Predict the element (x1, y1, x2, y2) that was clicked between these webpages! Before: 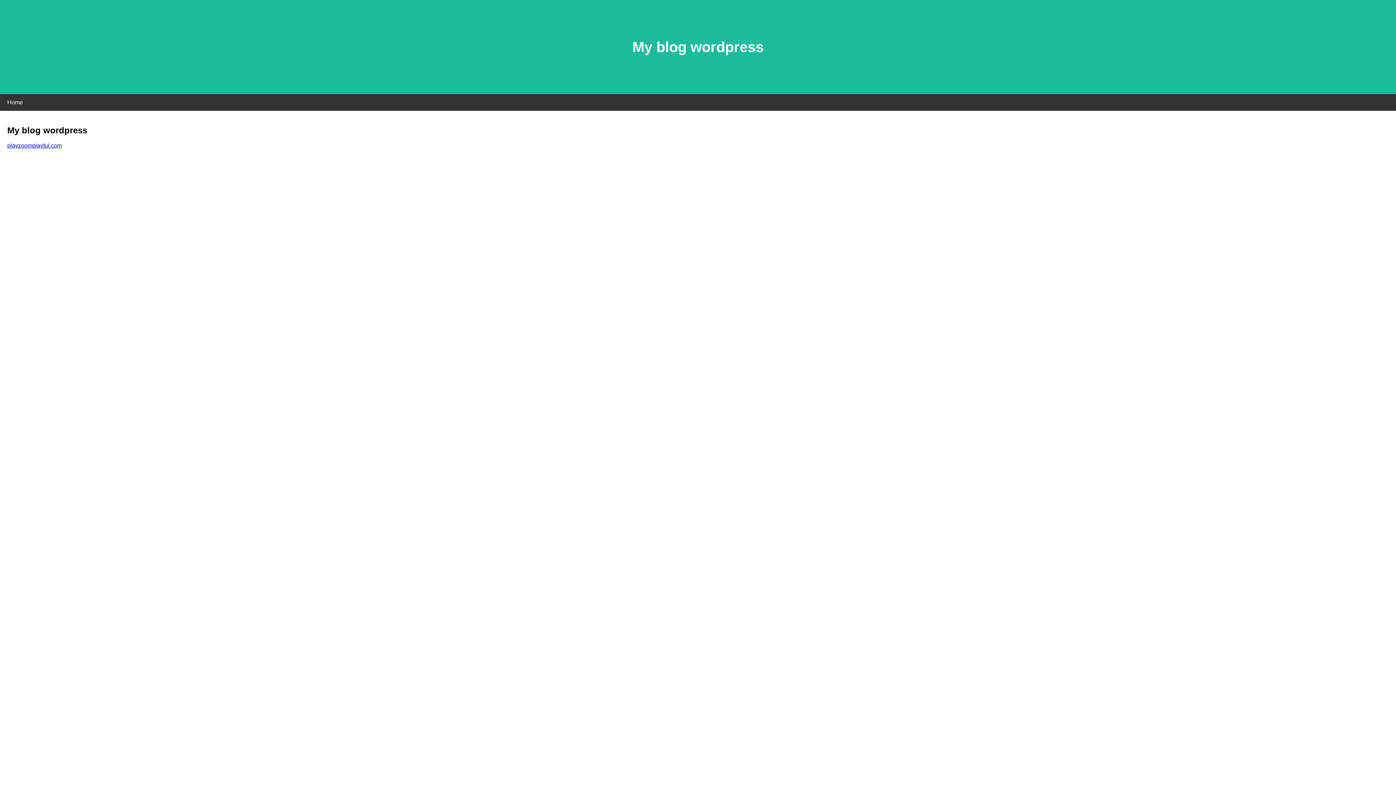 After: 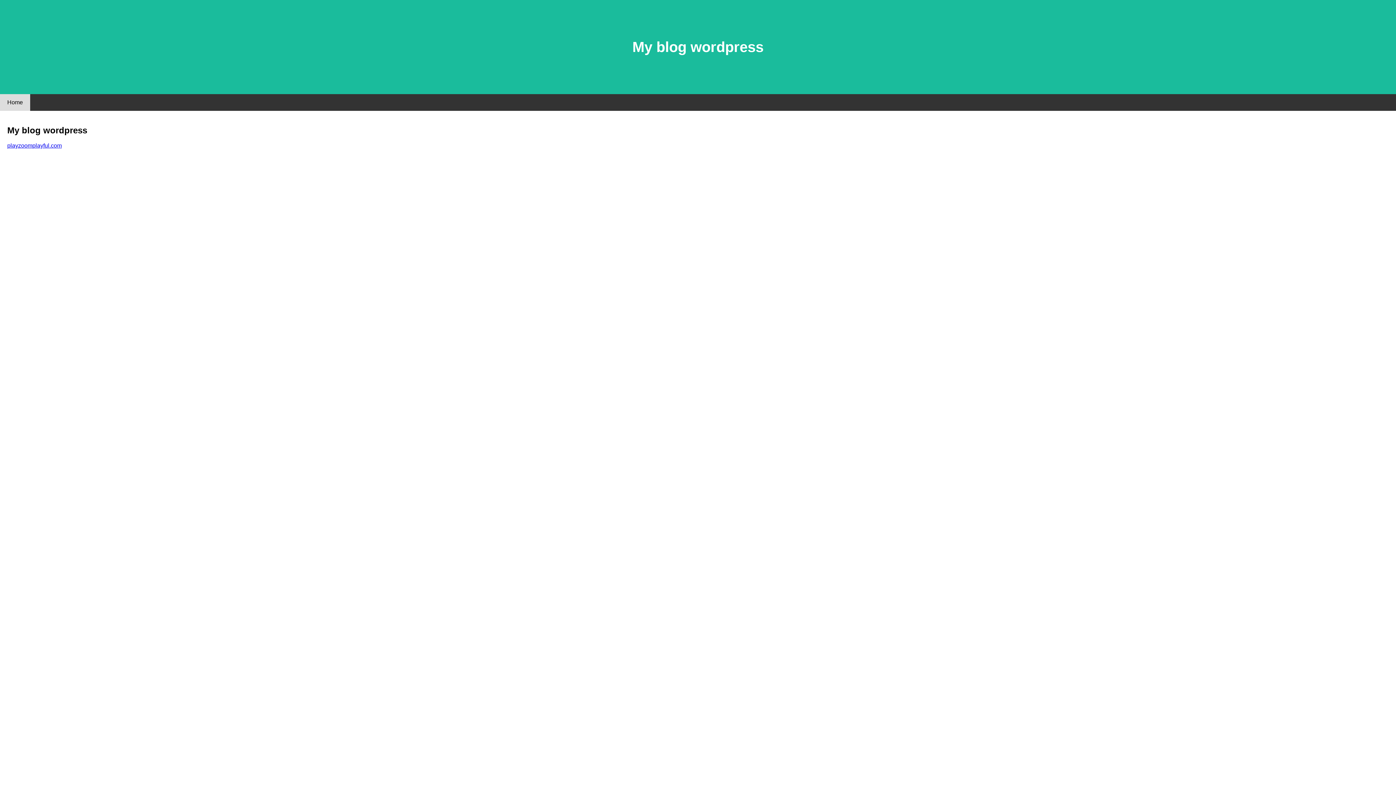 Action: label: Home bbox: (0, 94, 30, 110)